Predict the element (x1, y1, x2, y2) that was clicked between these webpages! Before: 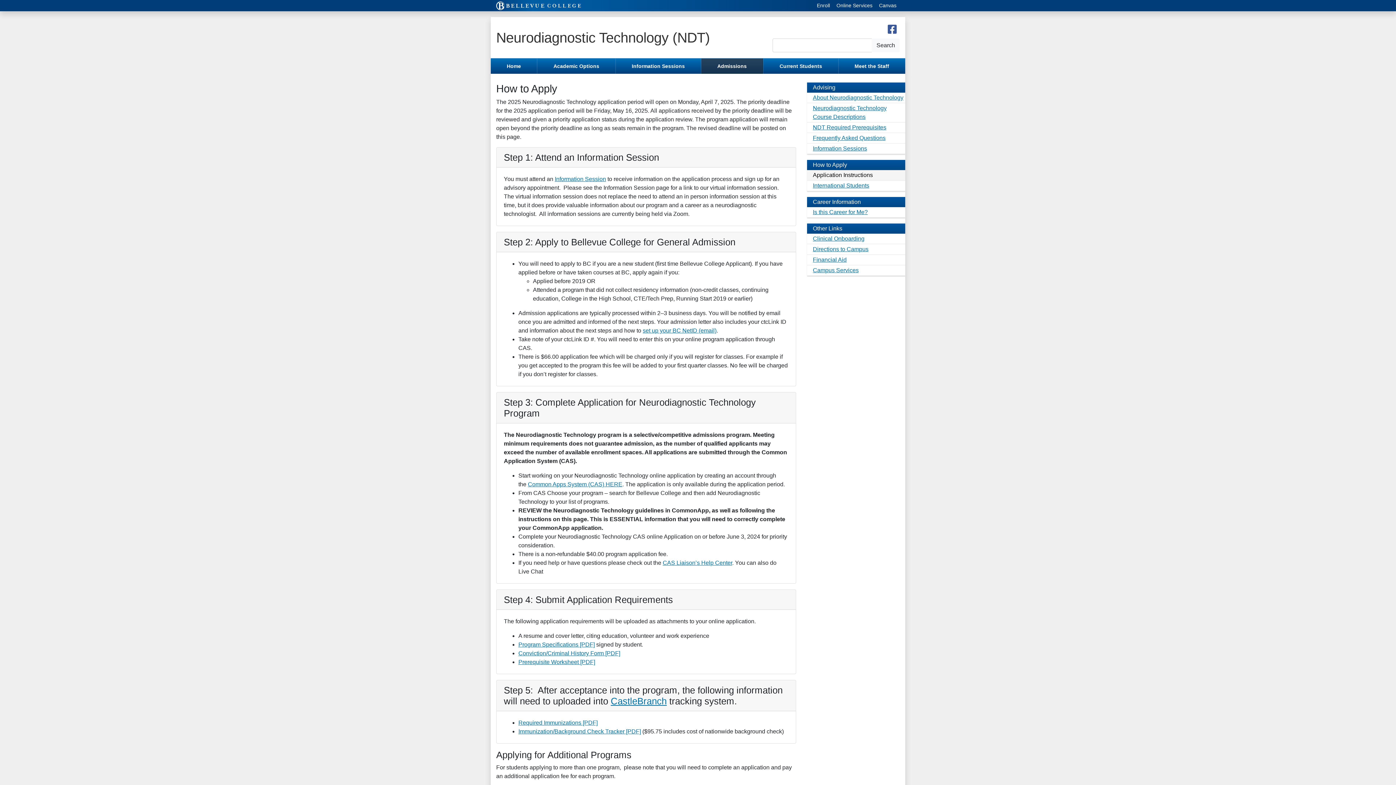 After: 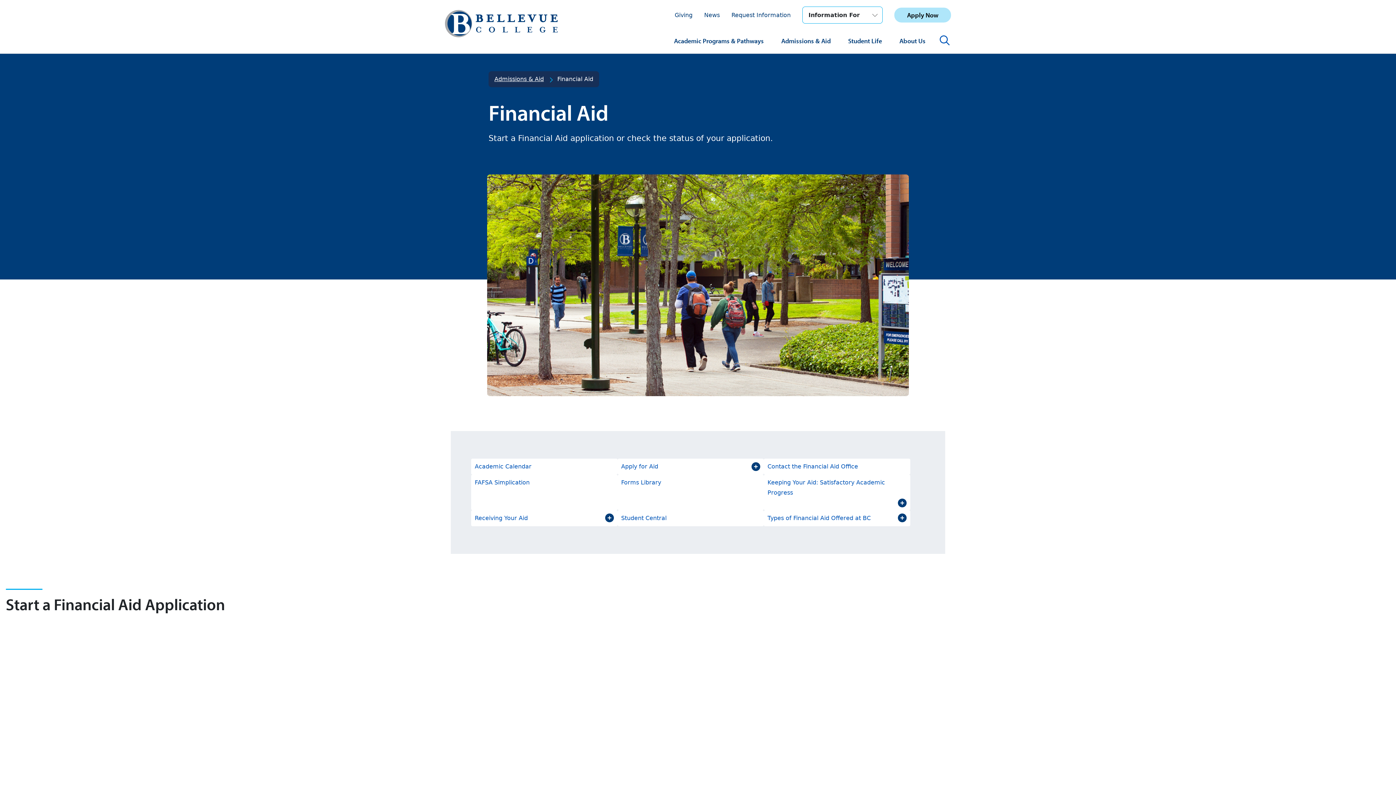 Action: bbox: (807, 254, 905, 265) label: Financial Aid